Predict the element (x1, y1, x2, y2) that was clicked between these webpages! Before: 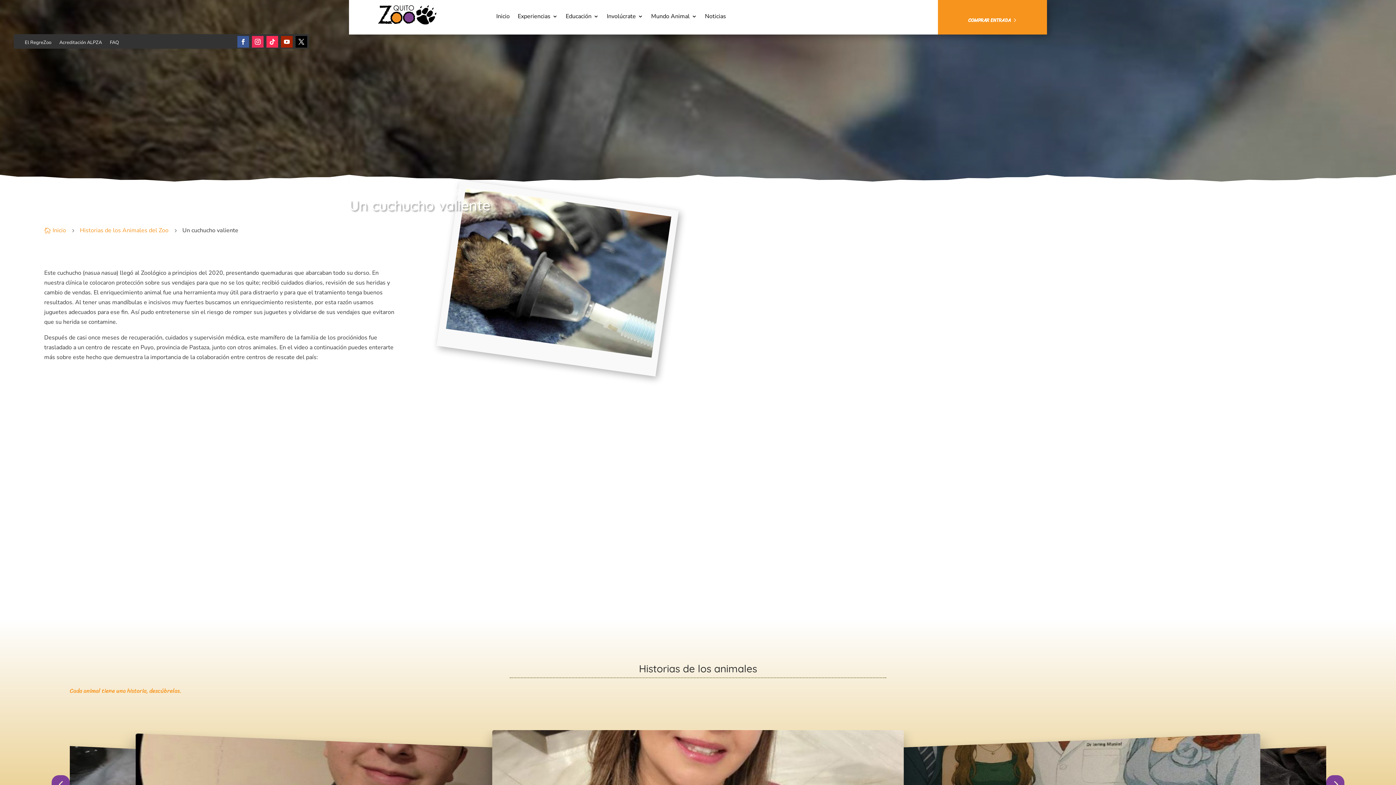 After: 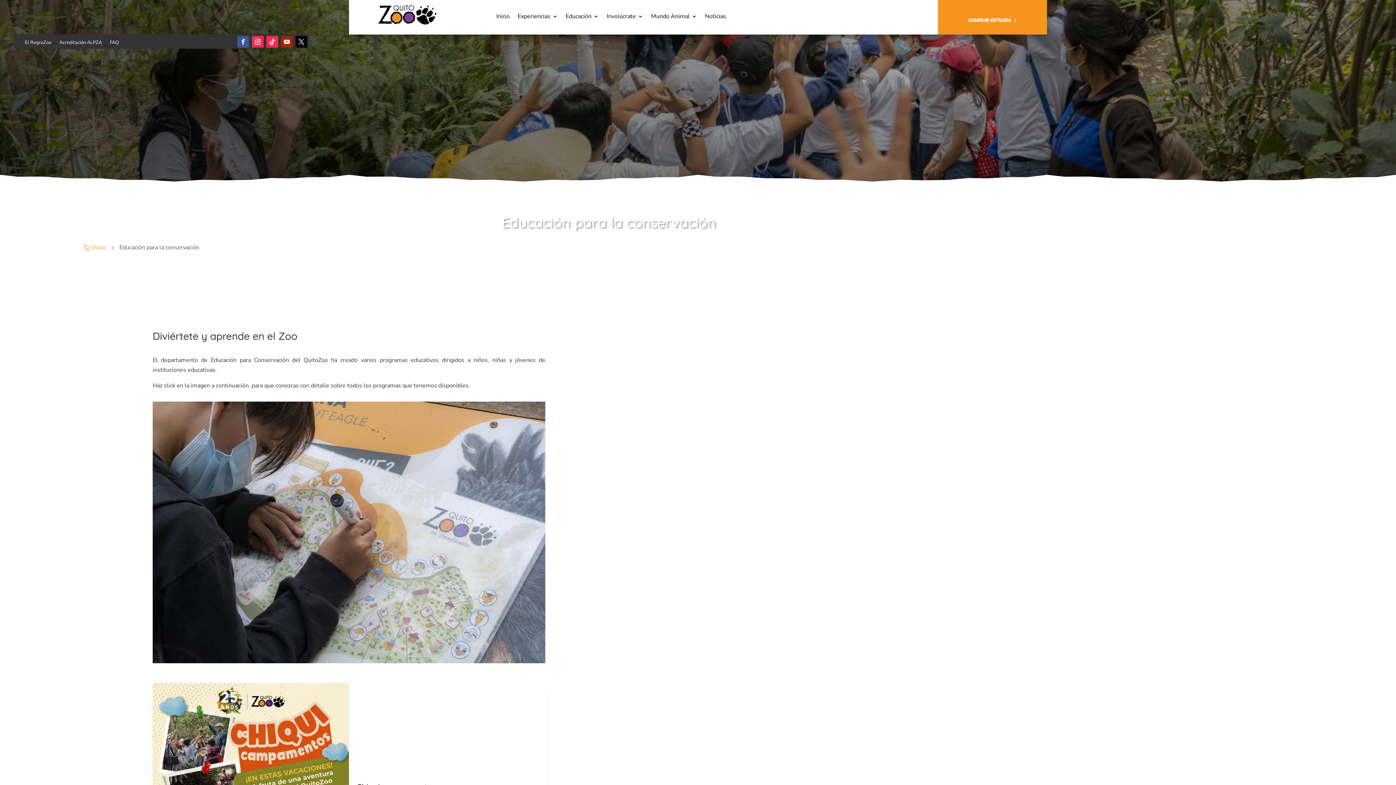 Action: label: Educación bbox: (565, 13, 598, 21)